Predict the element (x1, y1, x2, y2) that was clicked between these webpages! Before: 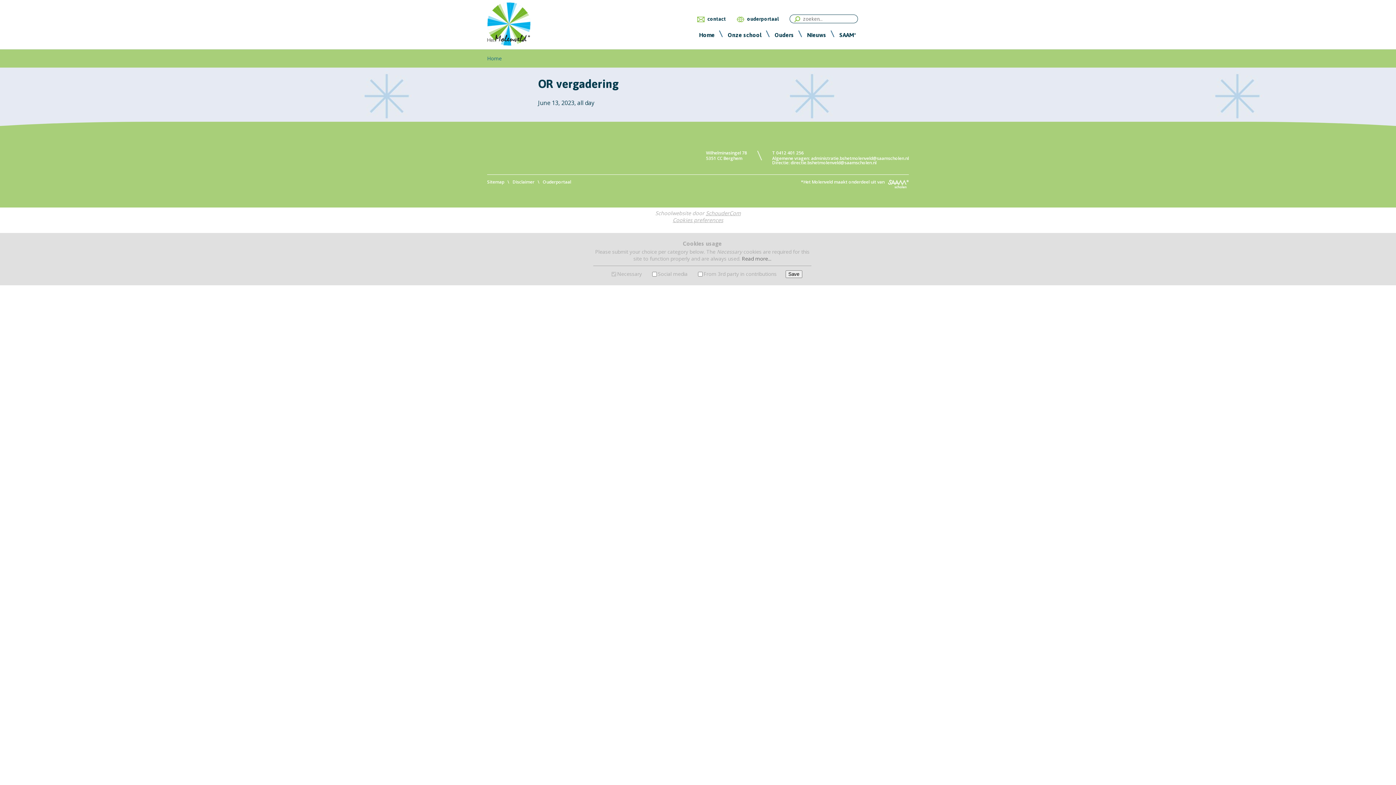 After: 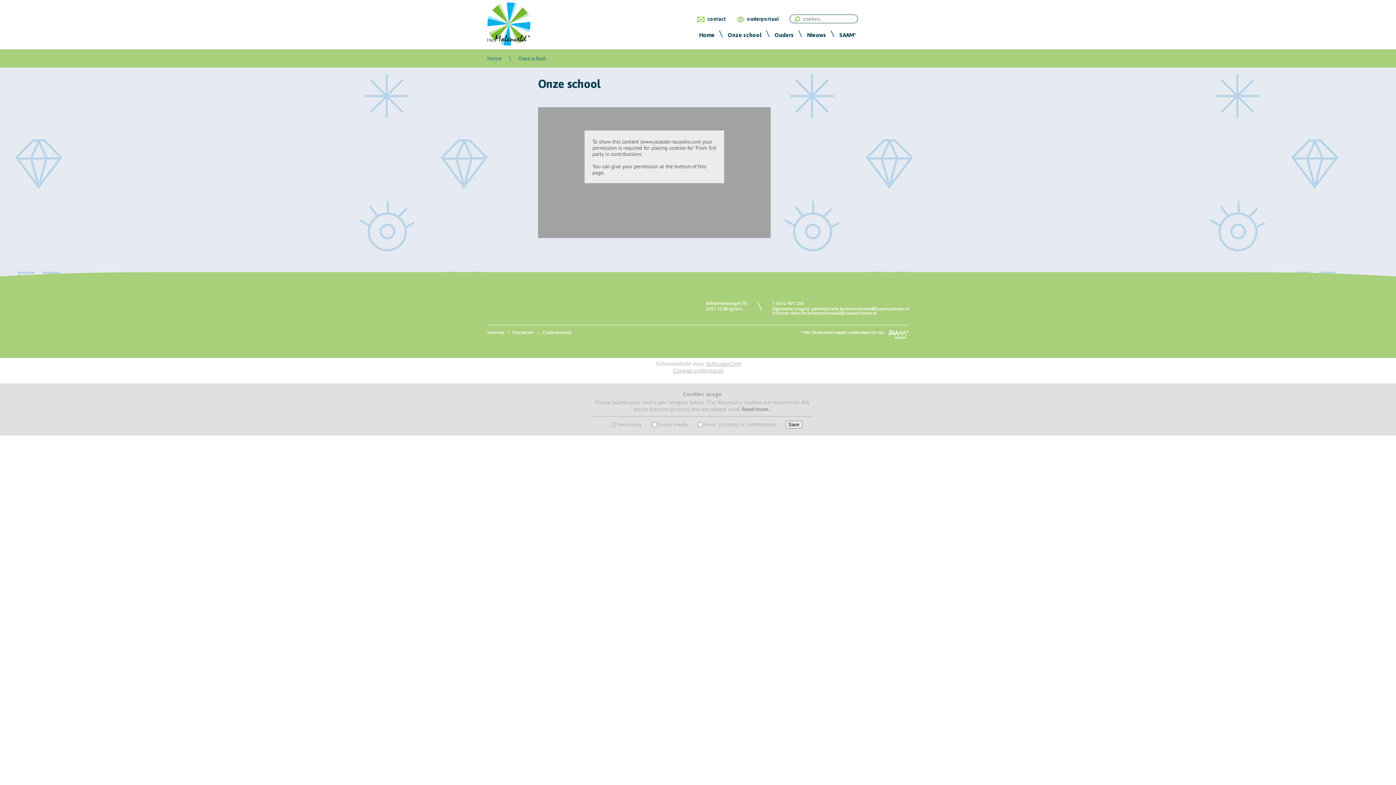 Action: bbox: (728, 30, 773, 39) label: Onze school